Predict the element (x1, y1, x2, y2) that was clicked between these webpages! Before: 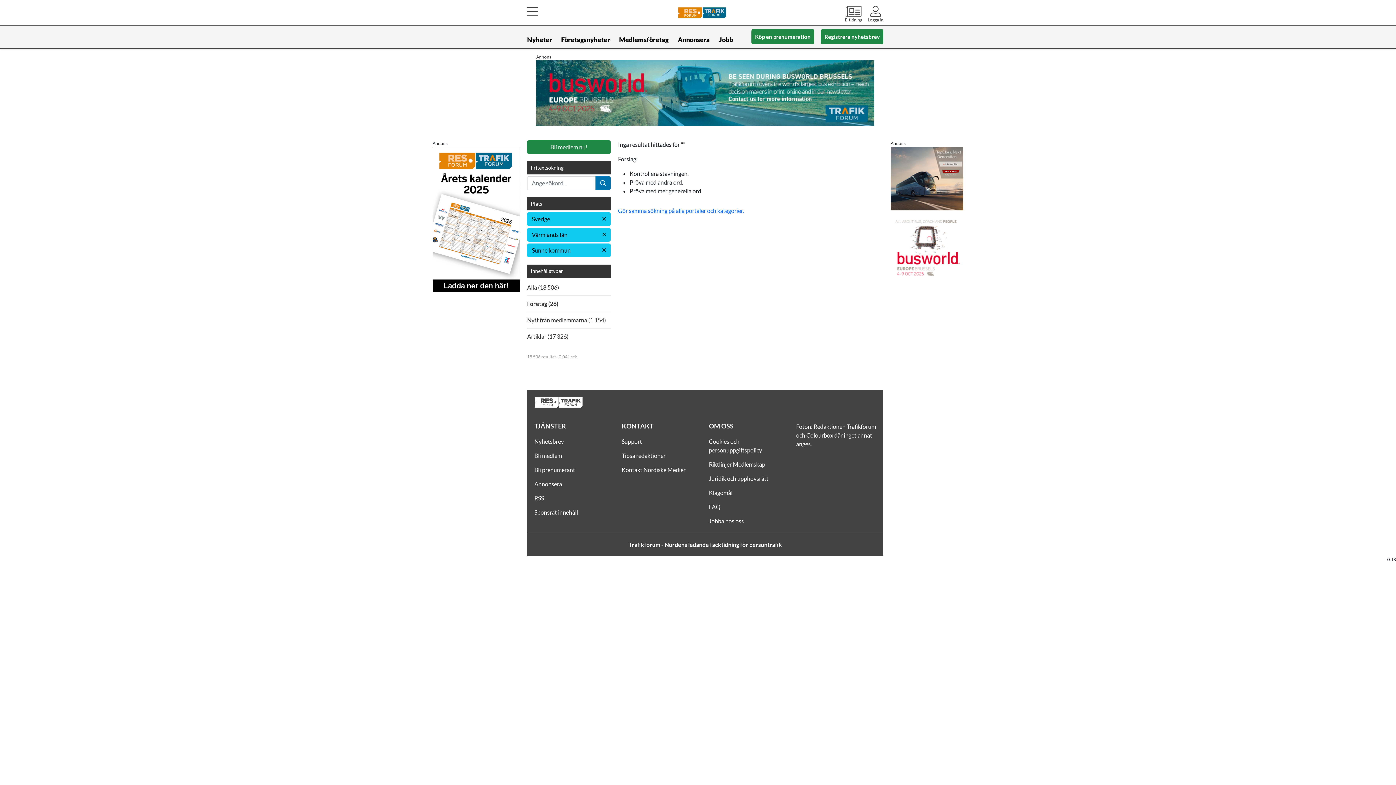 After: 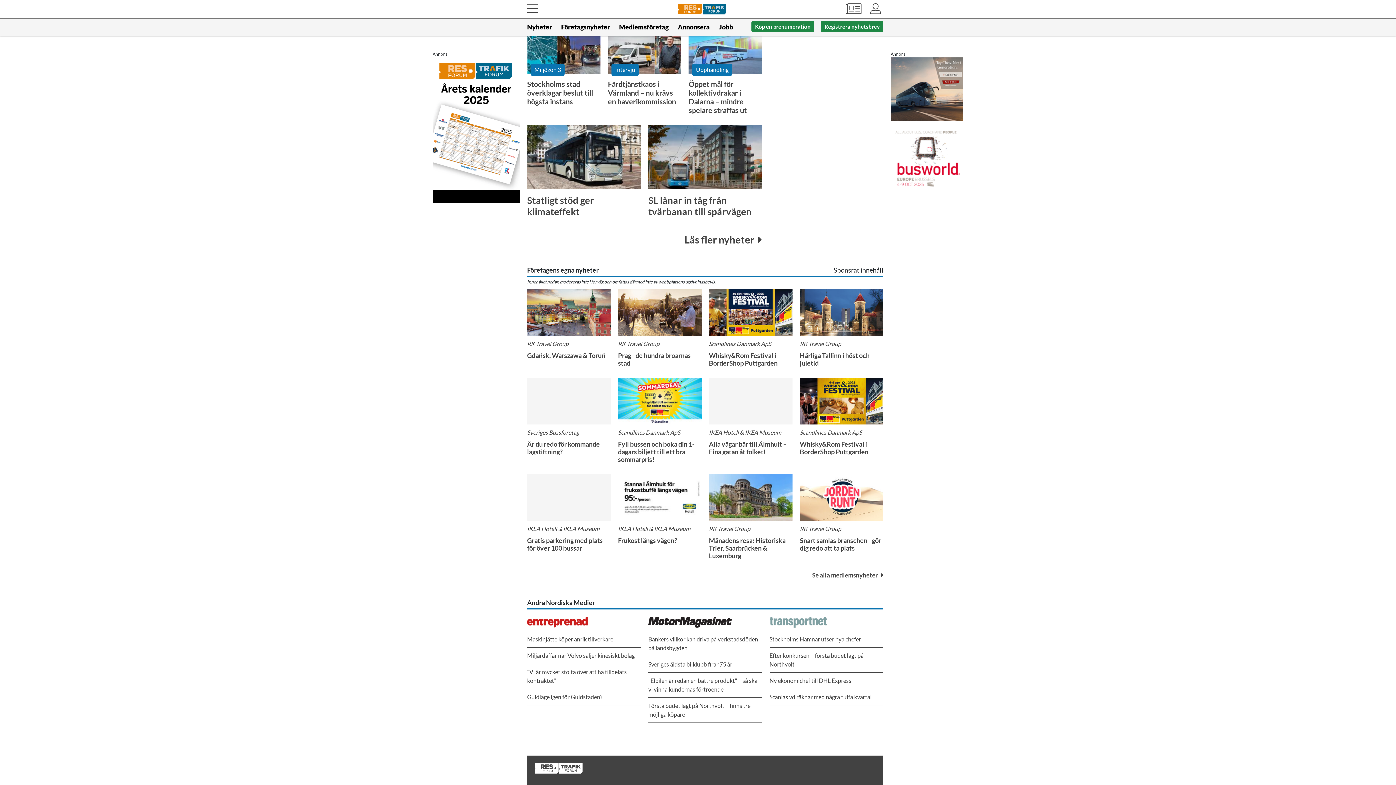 Action: bbox: (561, 31, 610, 48) label: Företagsnyheter